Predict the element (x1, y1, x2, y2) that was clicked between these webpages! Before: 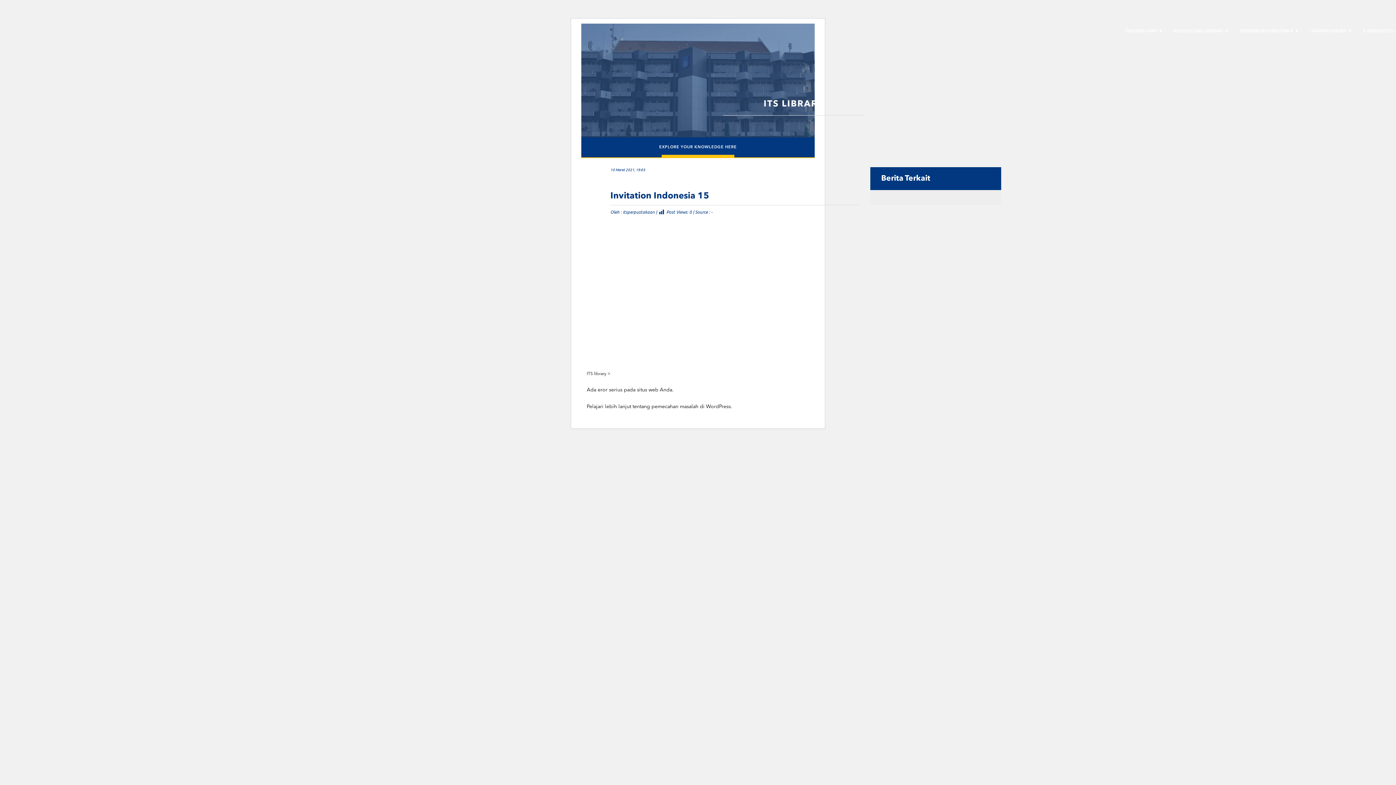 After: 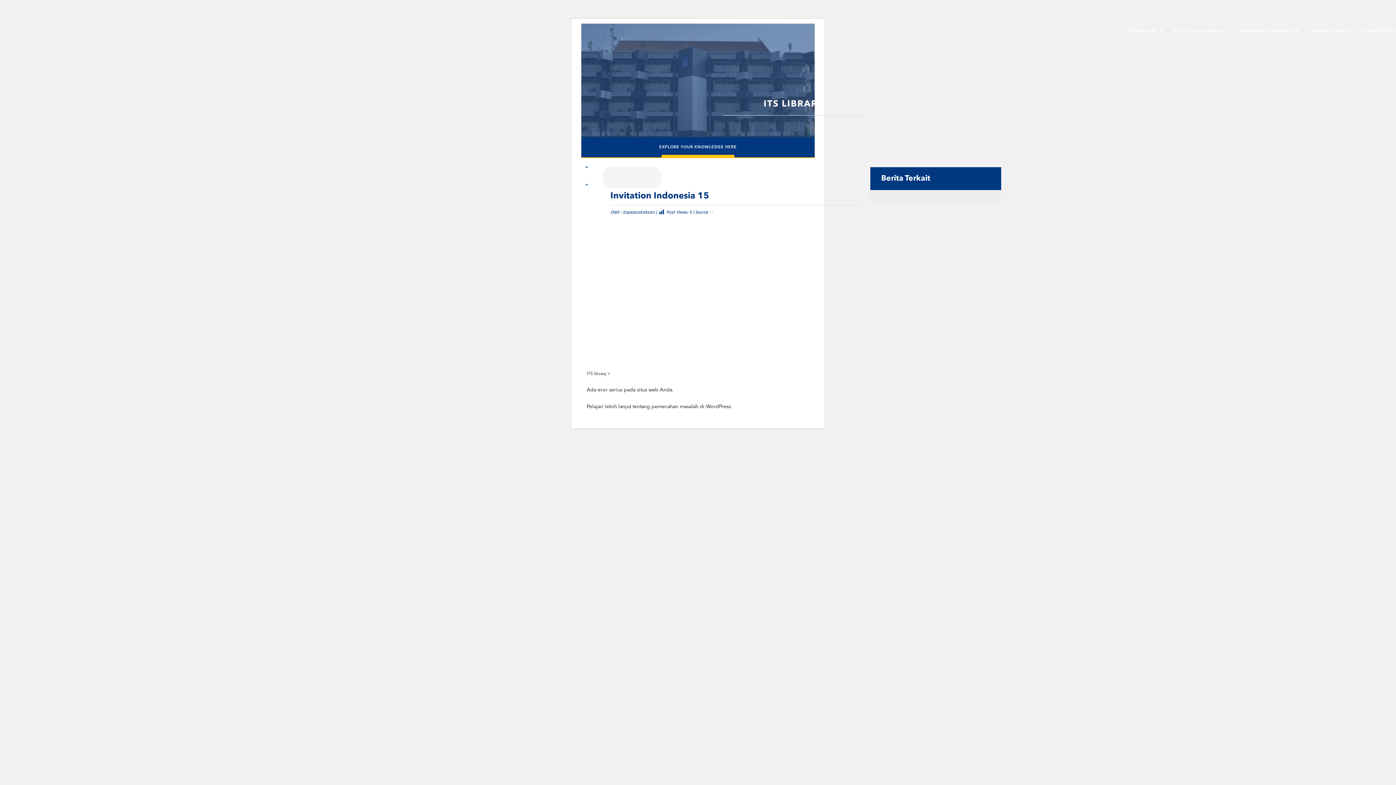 Action: bbox: (586, 167, 599, 184)